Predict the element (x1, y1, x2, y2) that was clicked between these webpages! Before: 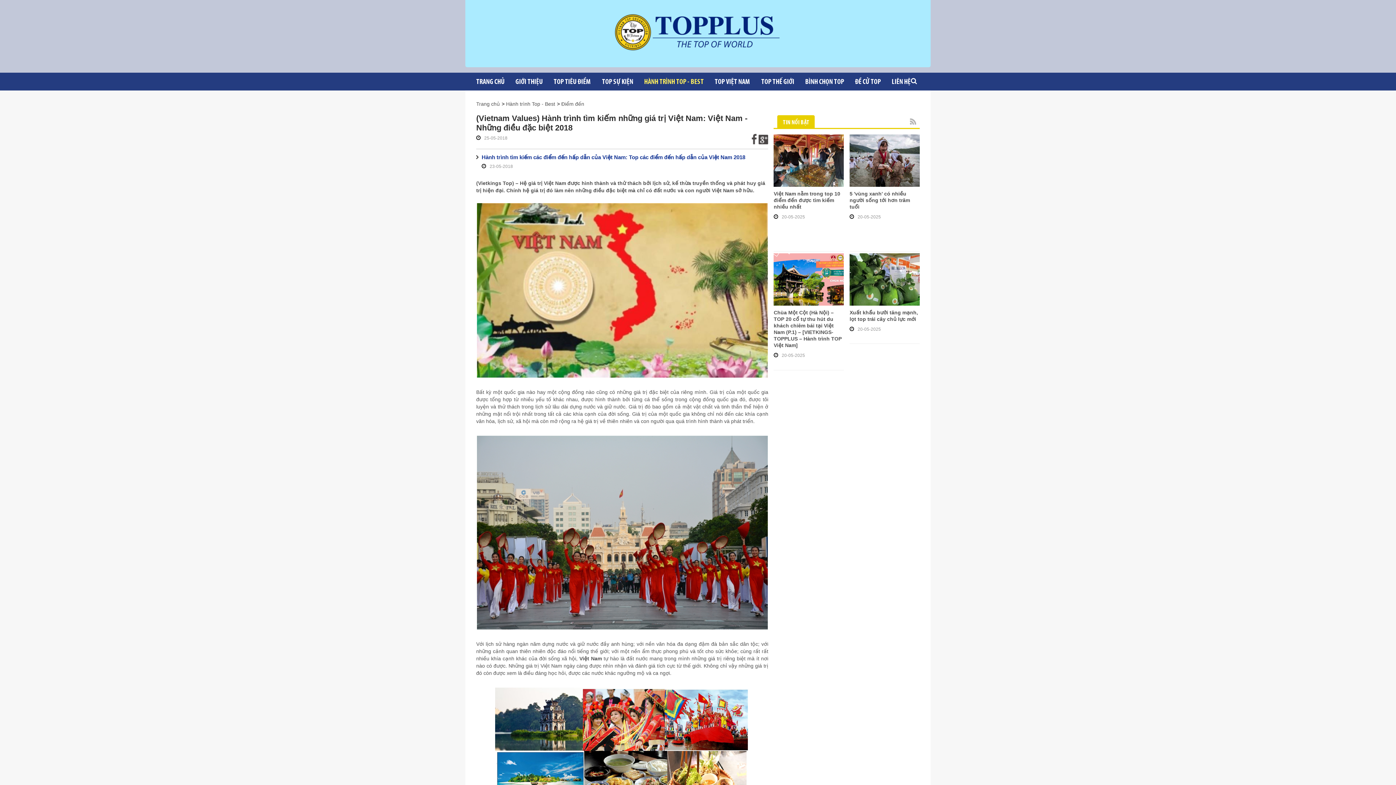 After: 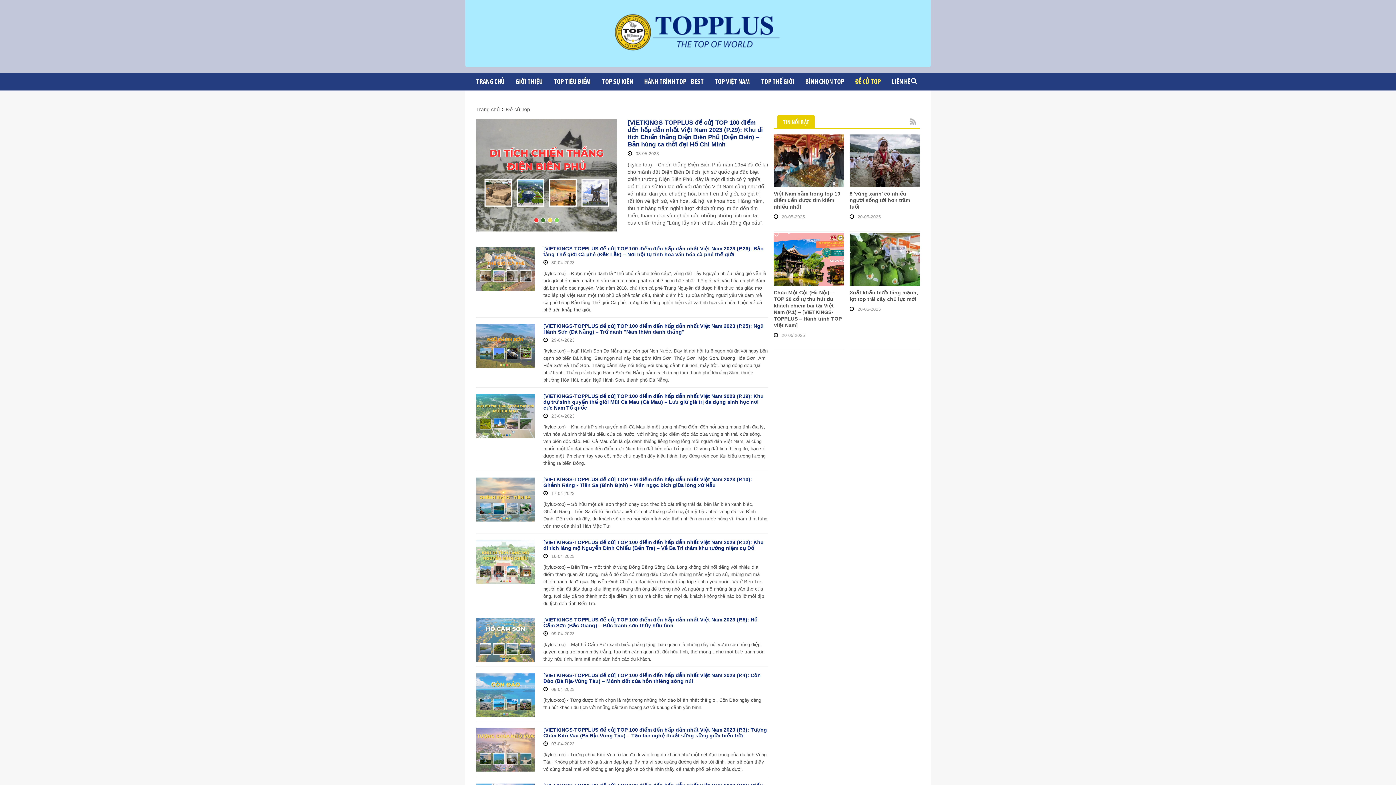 Action: label: ĐỀ CỬ TOP bbox: (849, 72, 886, 90)